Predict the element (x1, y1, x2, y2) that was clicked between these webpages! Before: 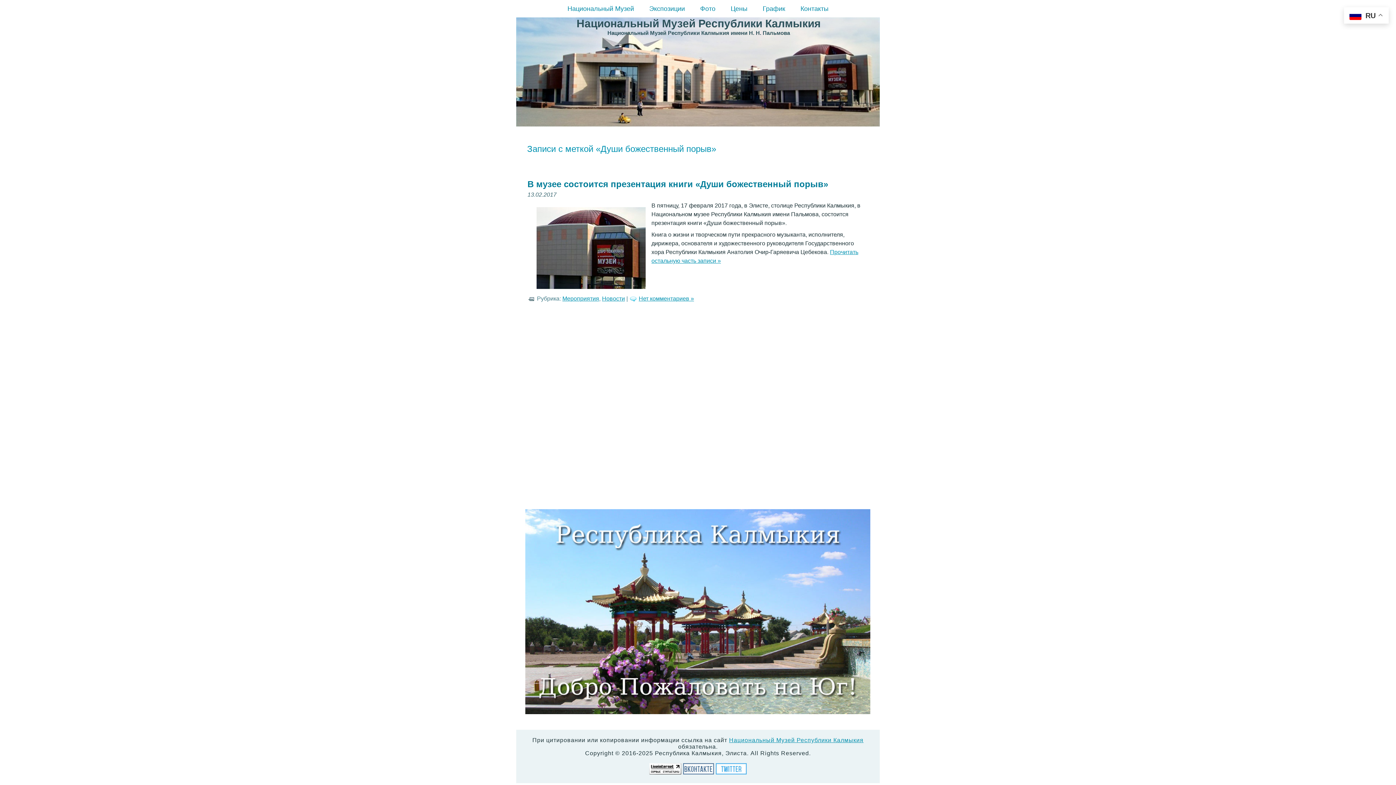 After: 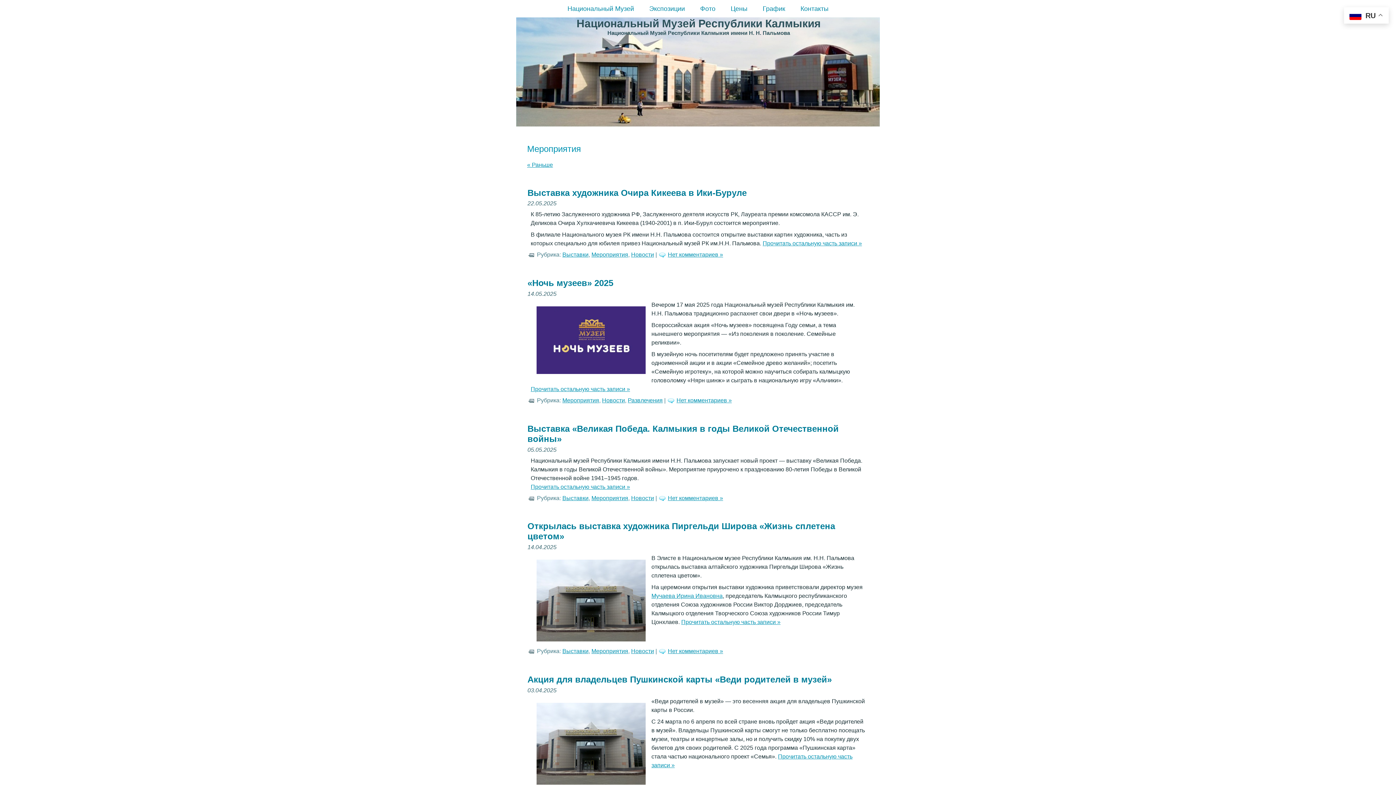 Action: bbox: (562, 295, 599, 302) label: Мероприятия